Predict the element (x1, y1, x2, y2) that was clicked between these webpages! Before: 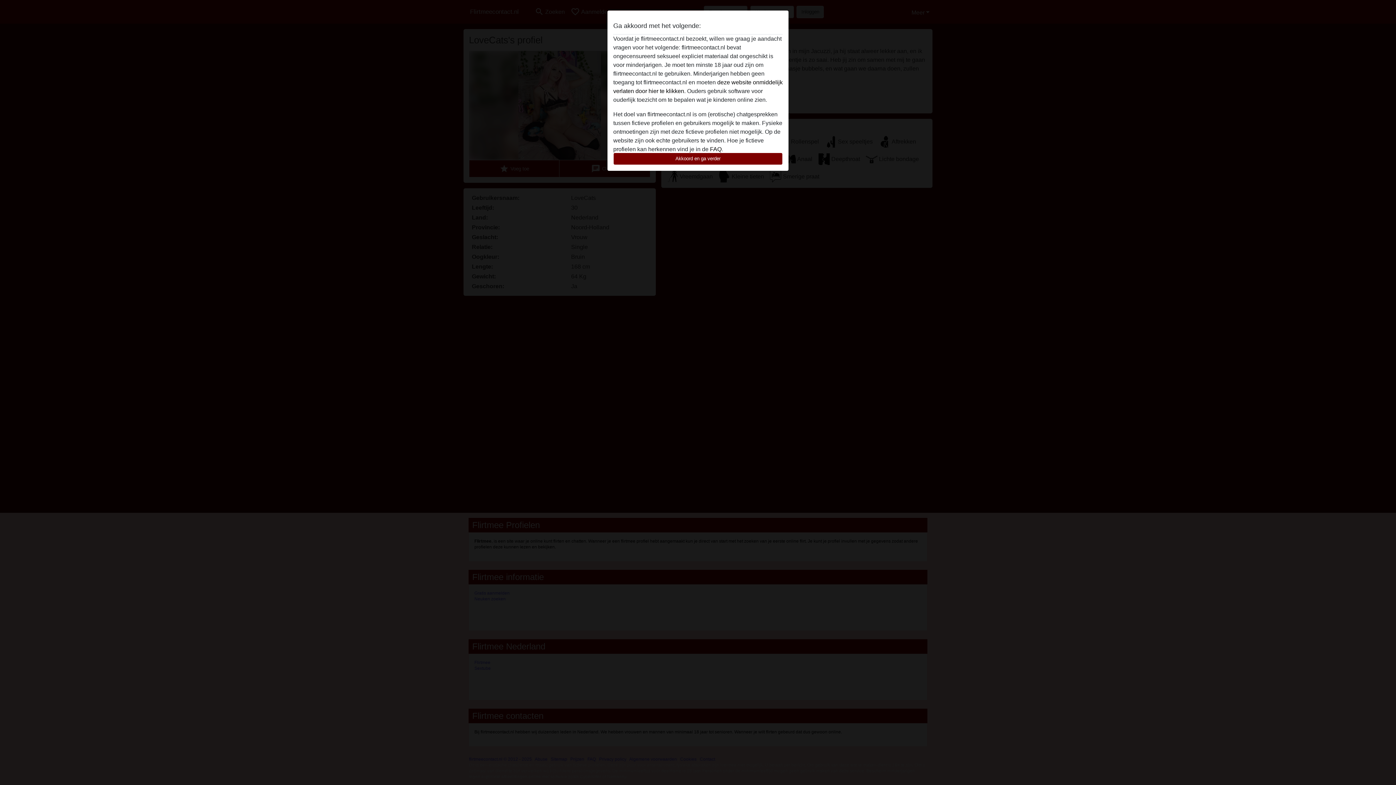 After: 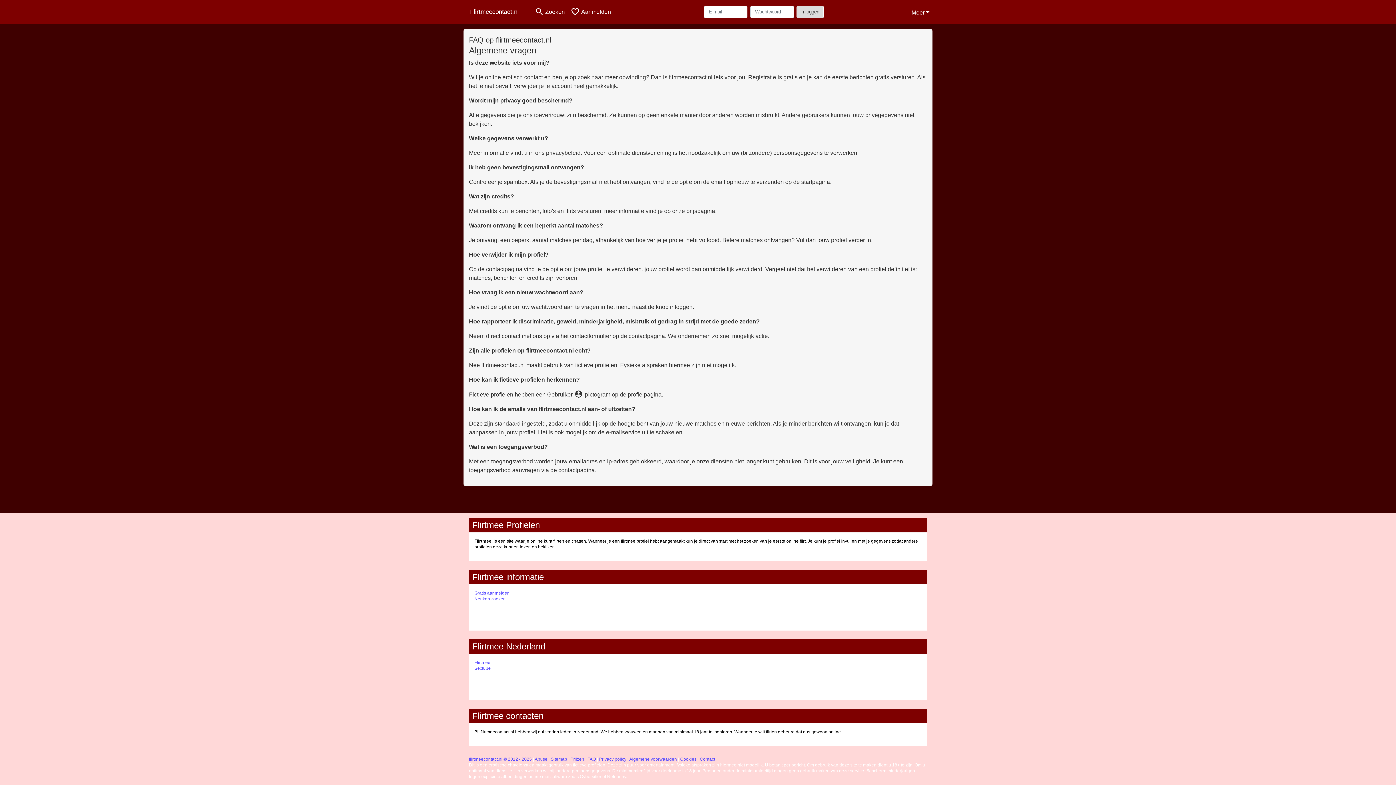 Action: label: FAQ bbox: (710, 146, 721, 152)